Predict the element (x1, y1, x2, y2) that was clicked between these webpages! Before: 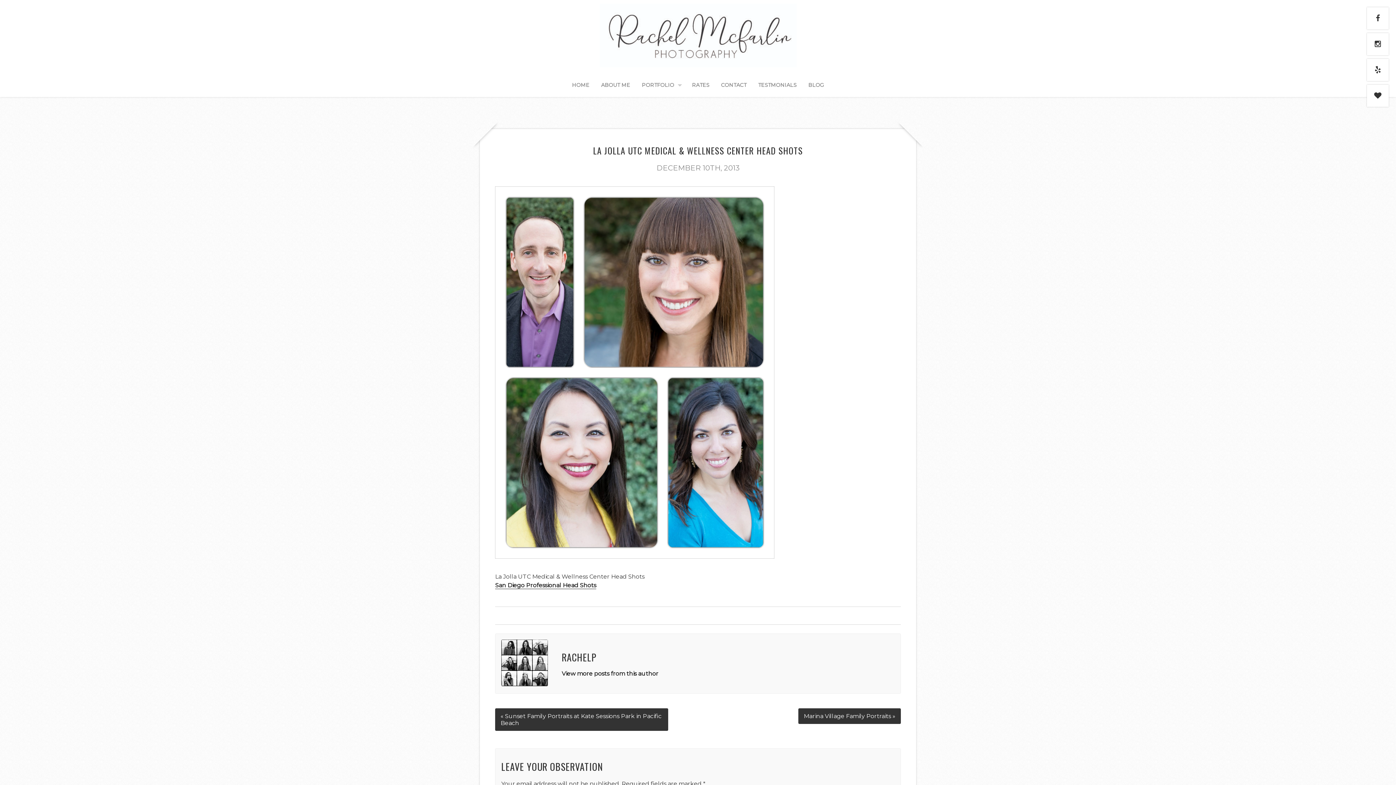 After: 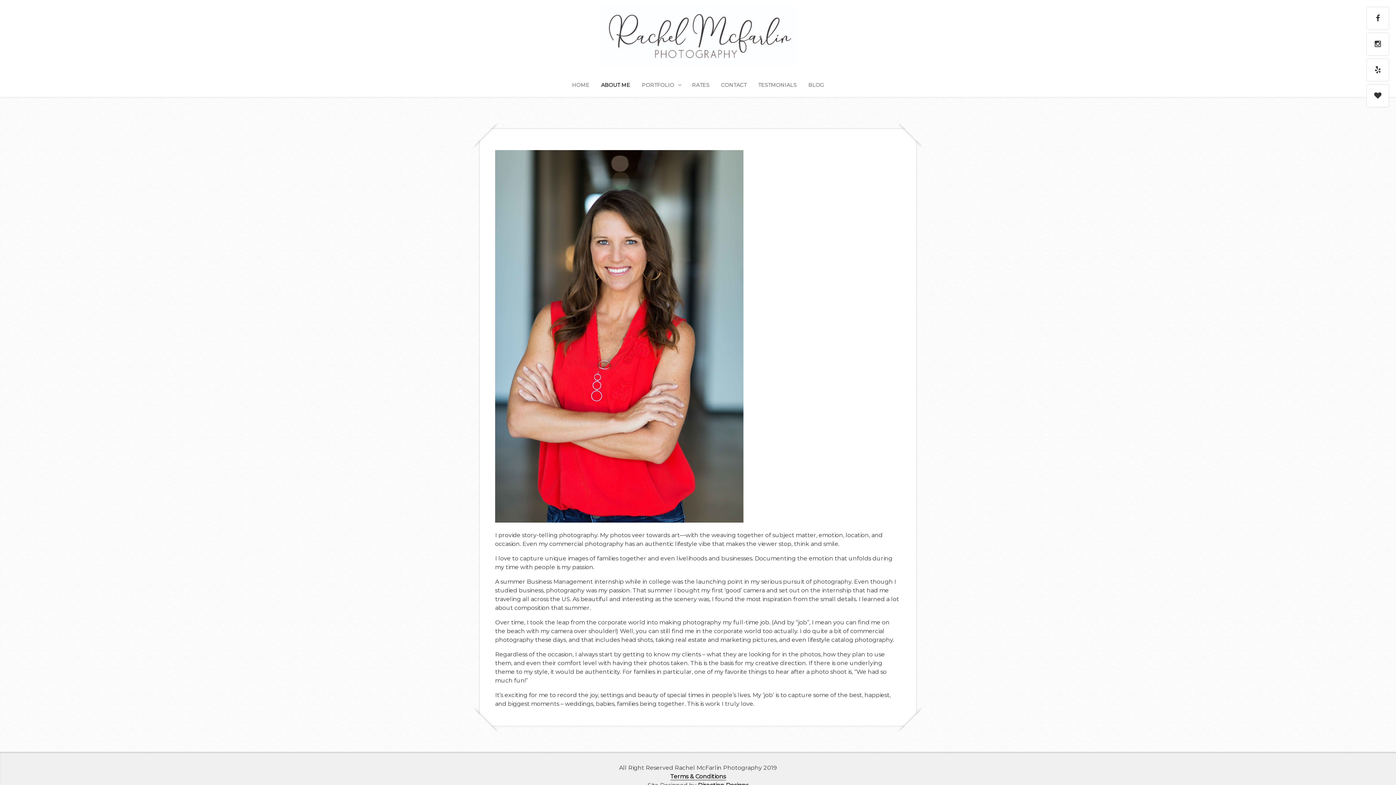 Action: label: ABOUT ME bbox: (601, 81, 630, 92)